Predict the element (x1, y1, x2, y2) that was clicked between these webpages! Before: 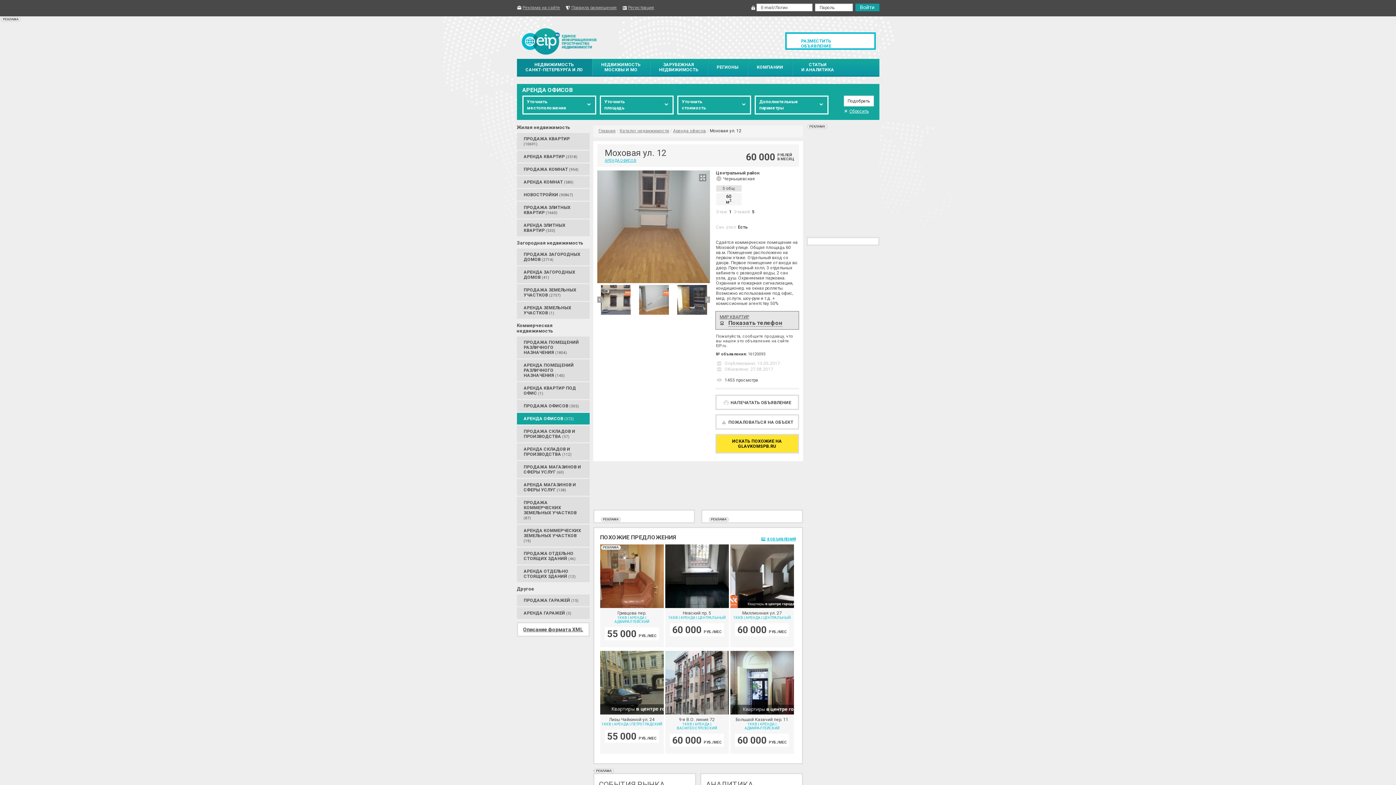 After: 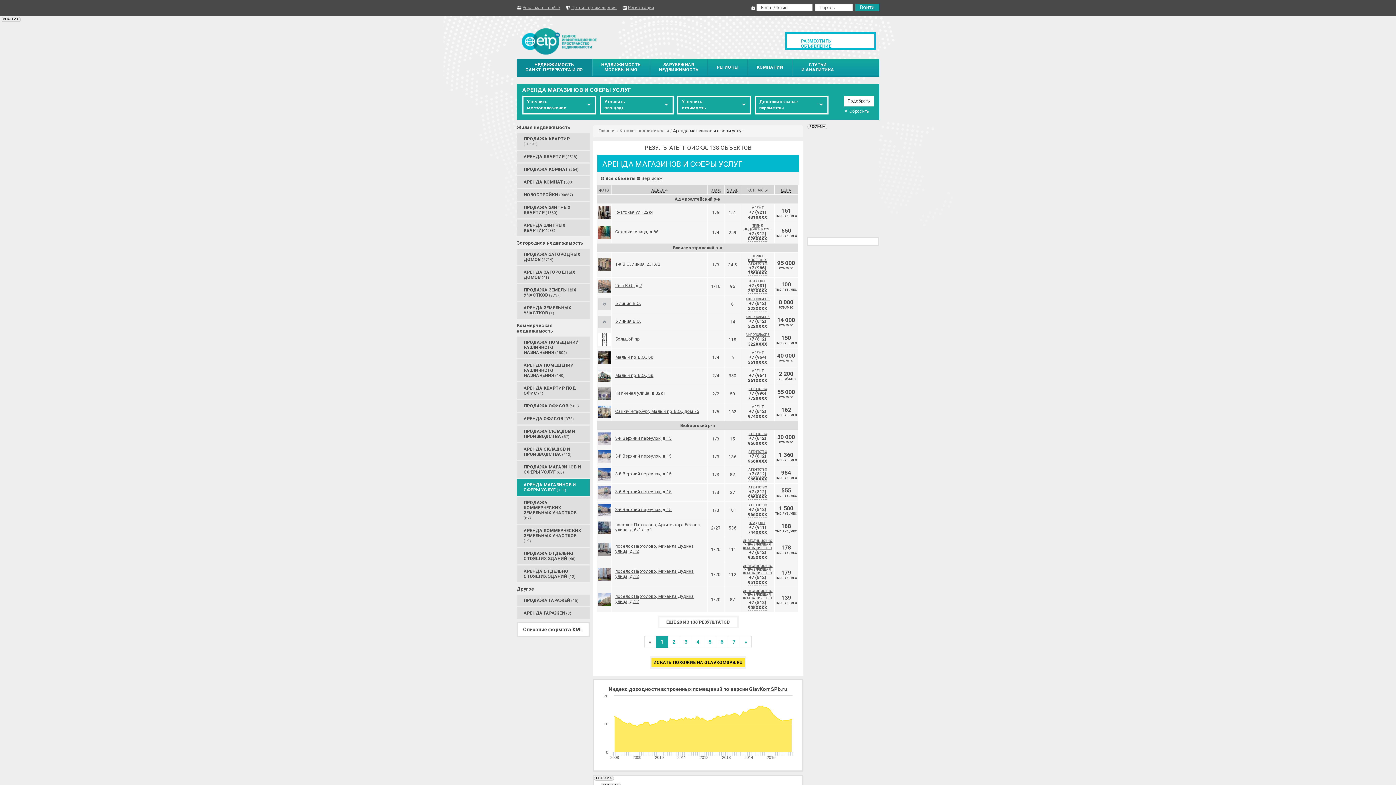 Action: label: АРЕНДА МАГАЗИНОВ И СФЕРЫ УСЛУГ (138) bbox: (516, 479, 589, 496)